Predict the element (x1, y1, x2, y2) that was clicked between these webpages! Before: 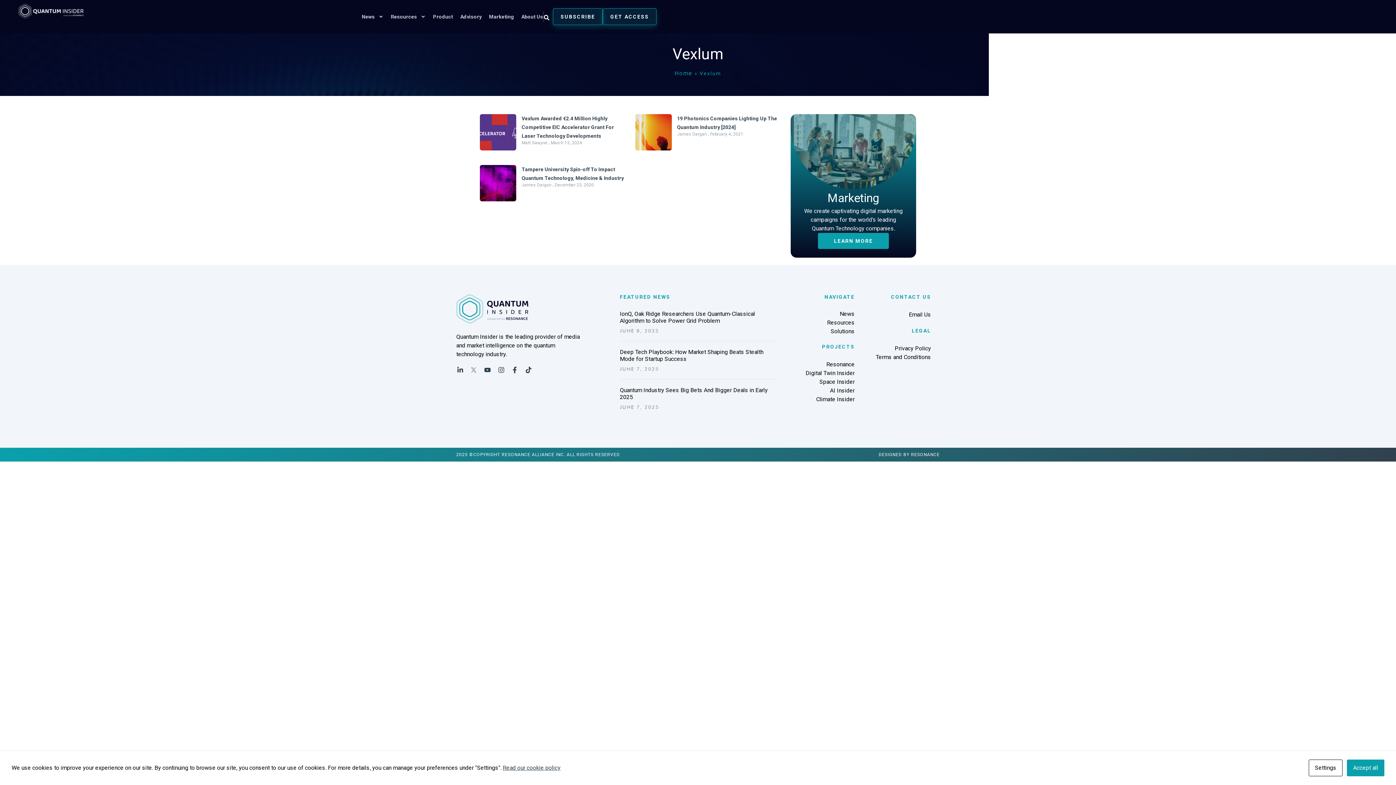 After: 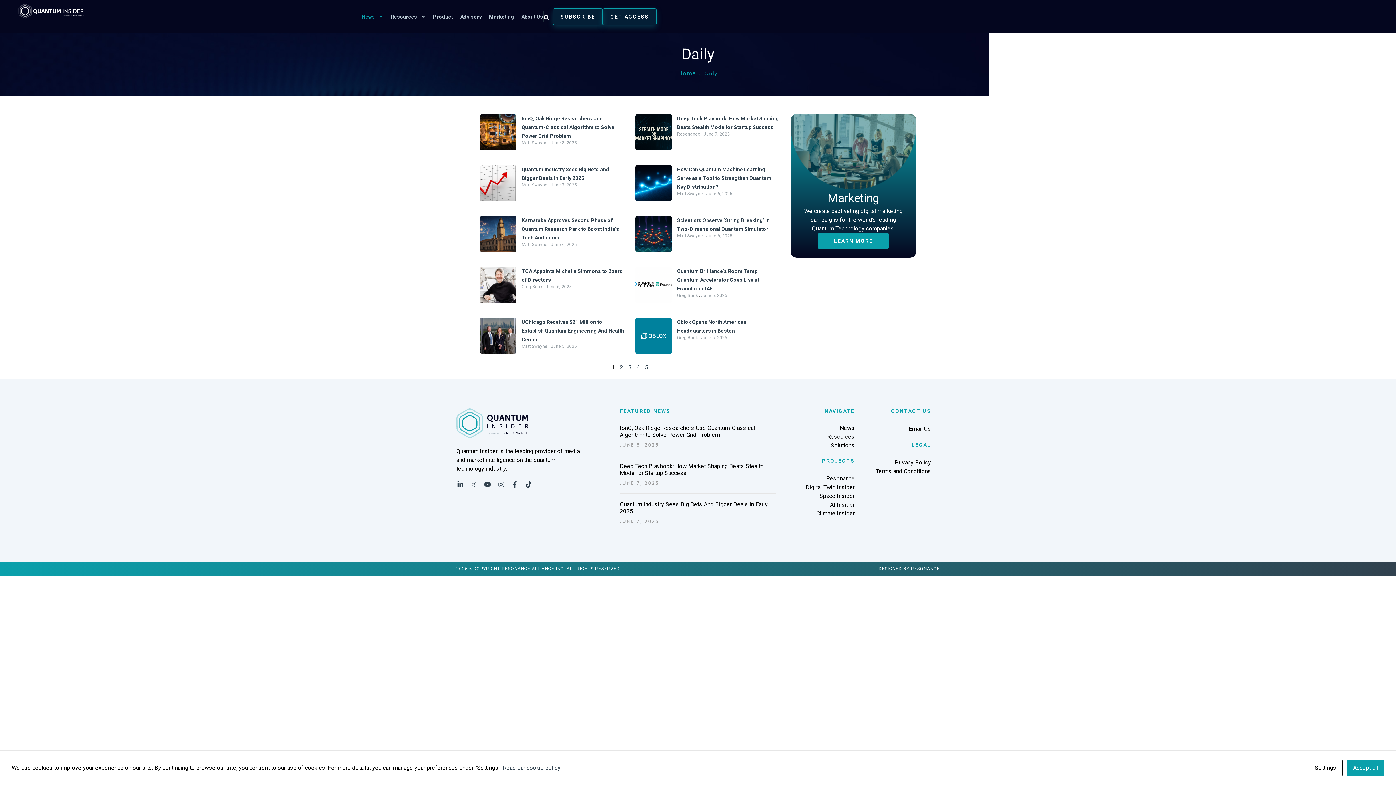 Action: bbox: (783, 310, 854, 317) label: News